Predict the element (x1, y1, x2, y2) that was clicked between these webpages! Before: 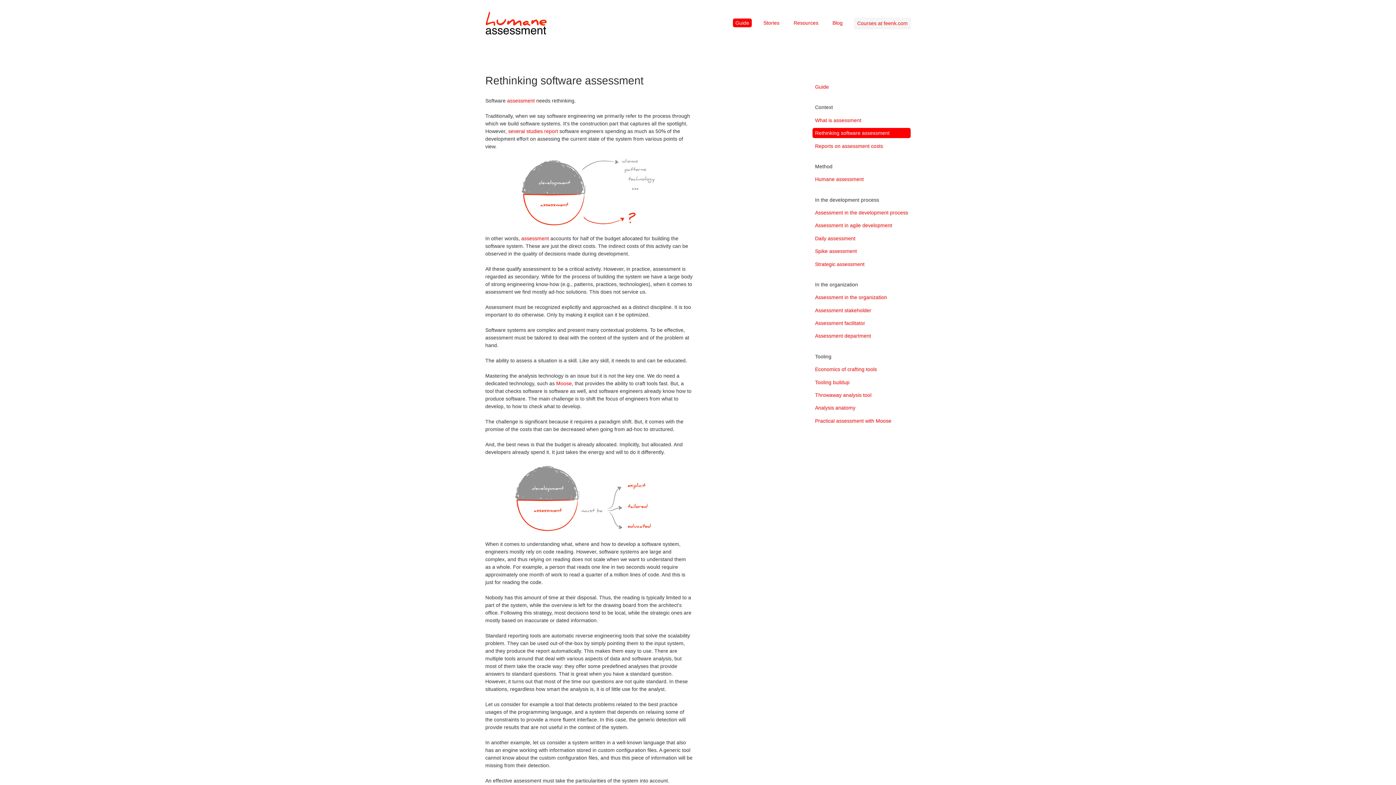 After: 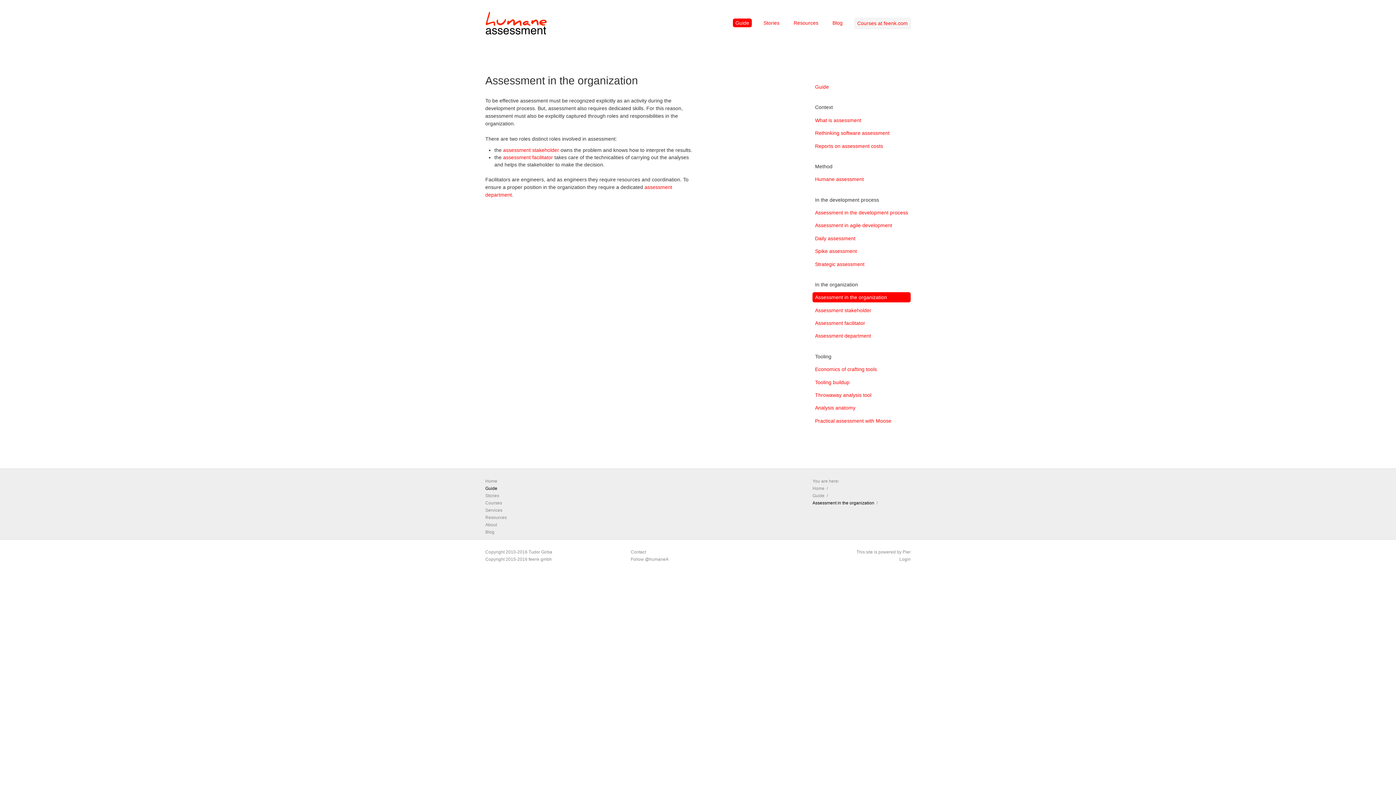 Action: label: Assessment in the organization bbox: (812, 292, 910, 302)